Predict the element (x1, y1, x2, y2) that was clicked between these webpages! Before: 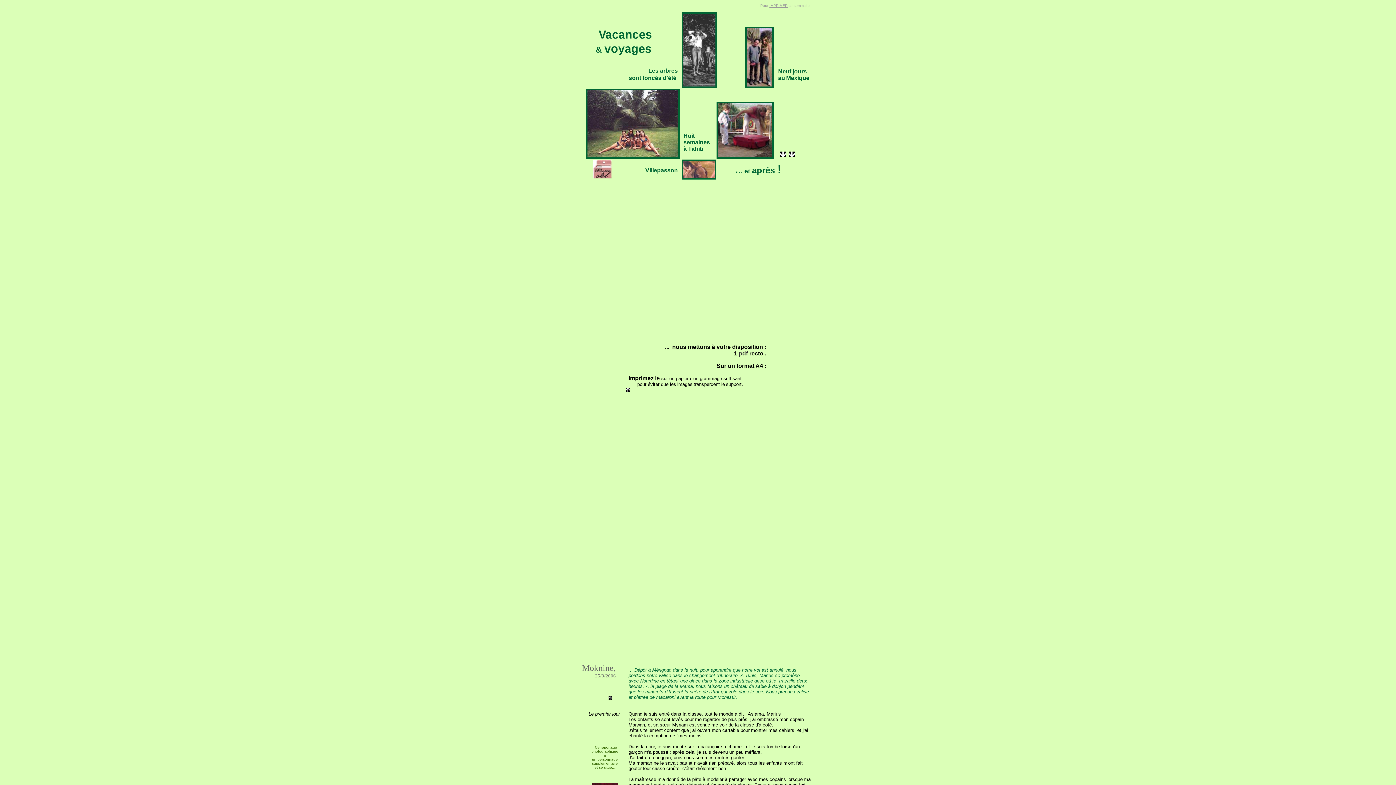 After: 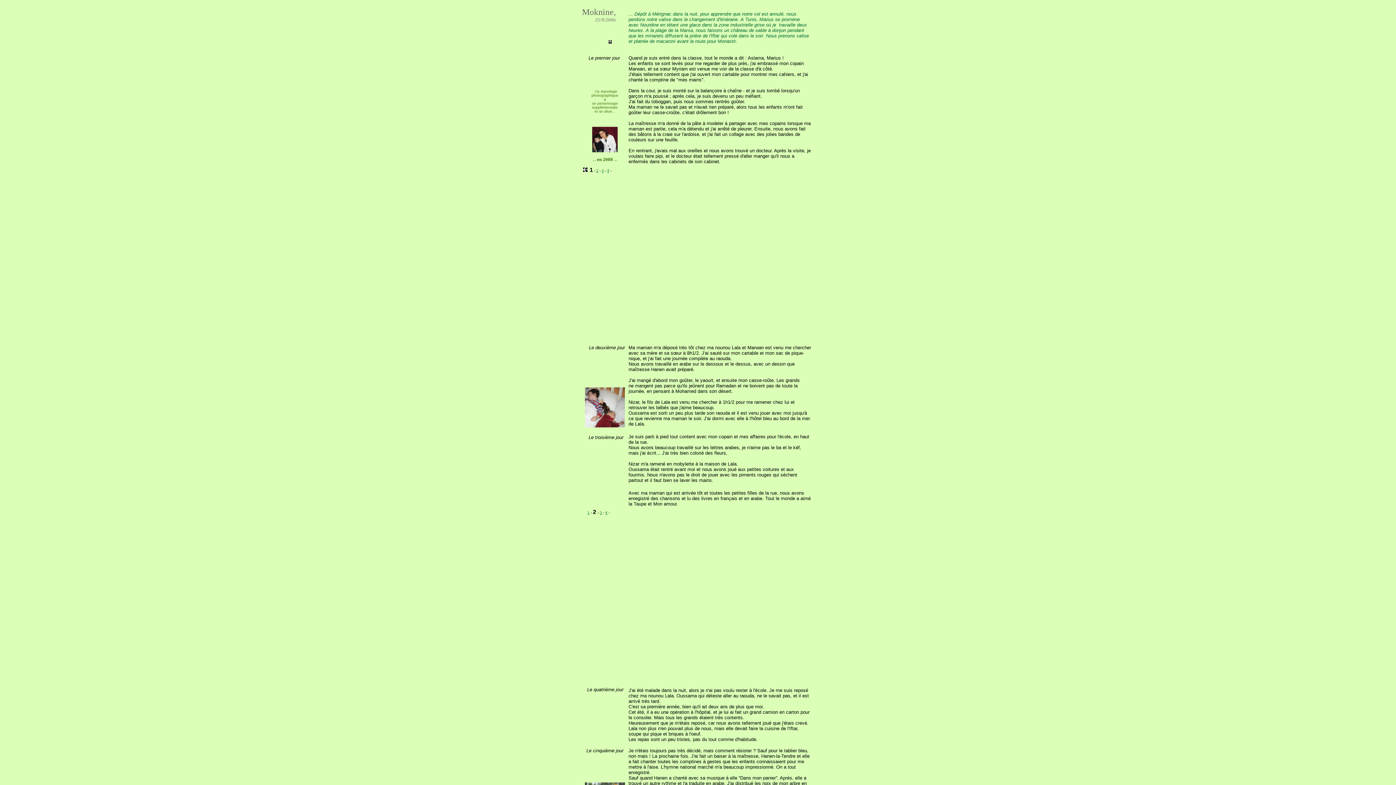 Action: bbox: (780, 152, 786, 158)